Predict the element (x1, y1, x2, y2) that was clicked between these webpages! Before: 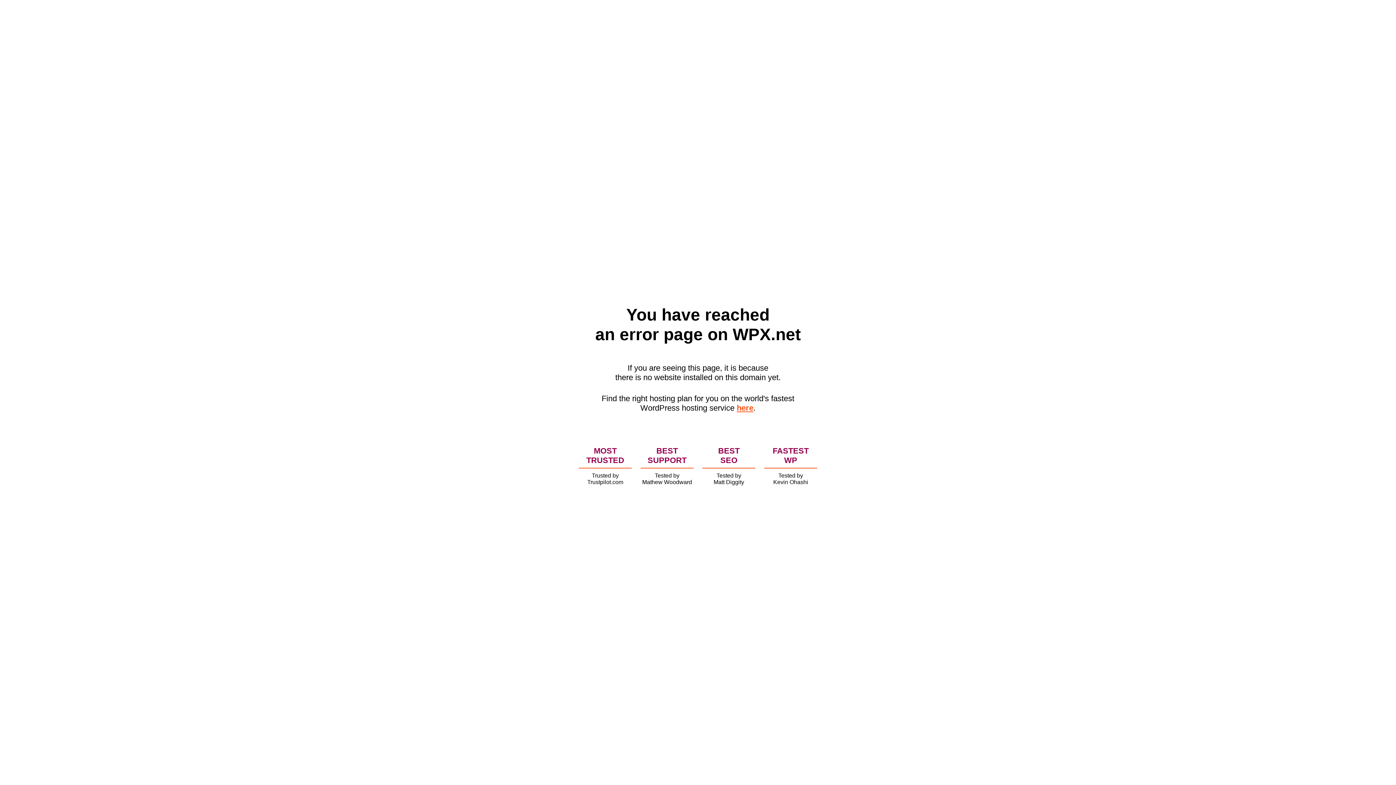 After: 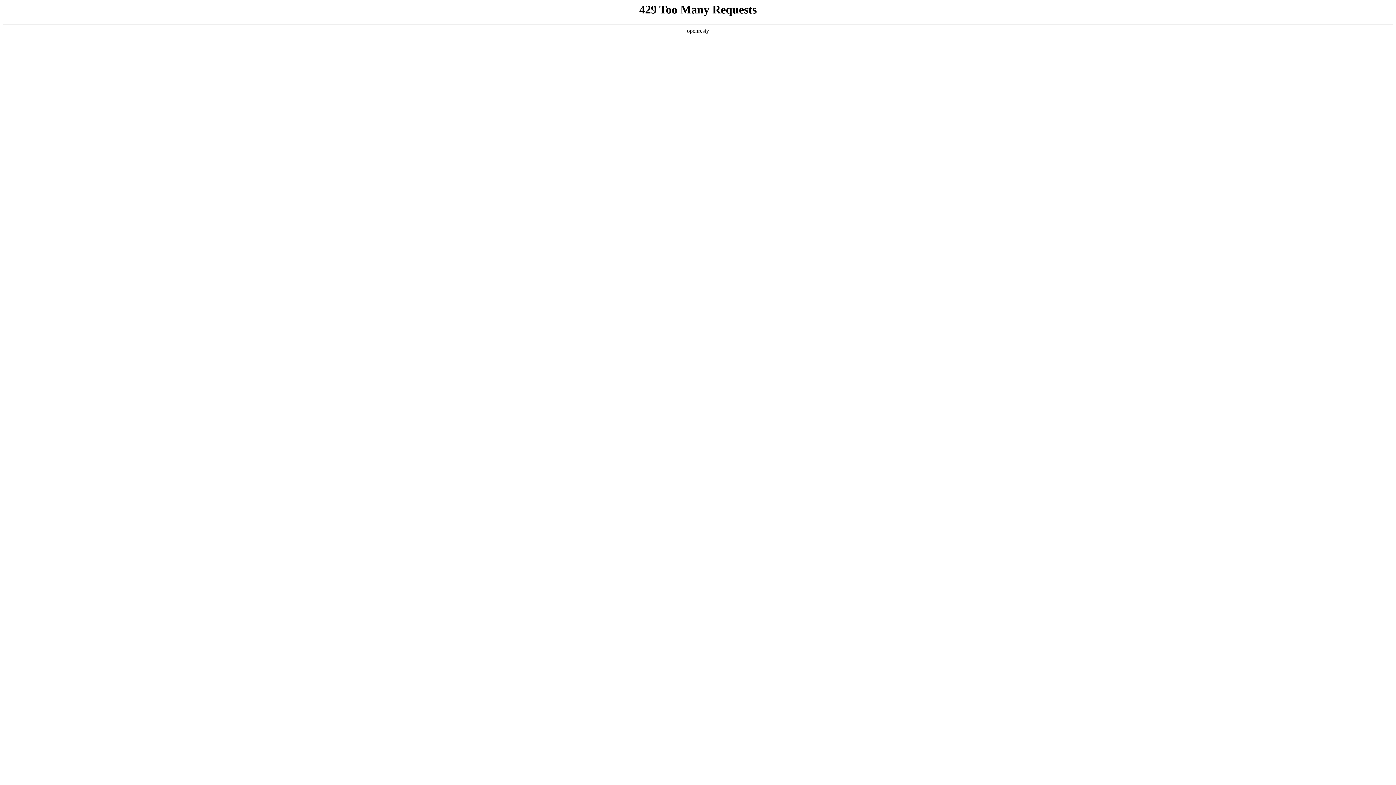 Action: label: here bbox: (736, 403, 753, 412)